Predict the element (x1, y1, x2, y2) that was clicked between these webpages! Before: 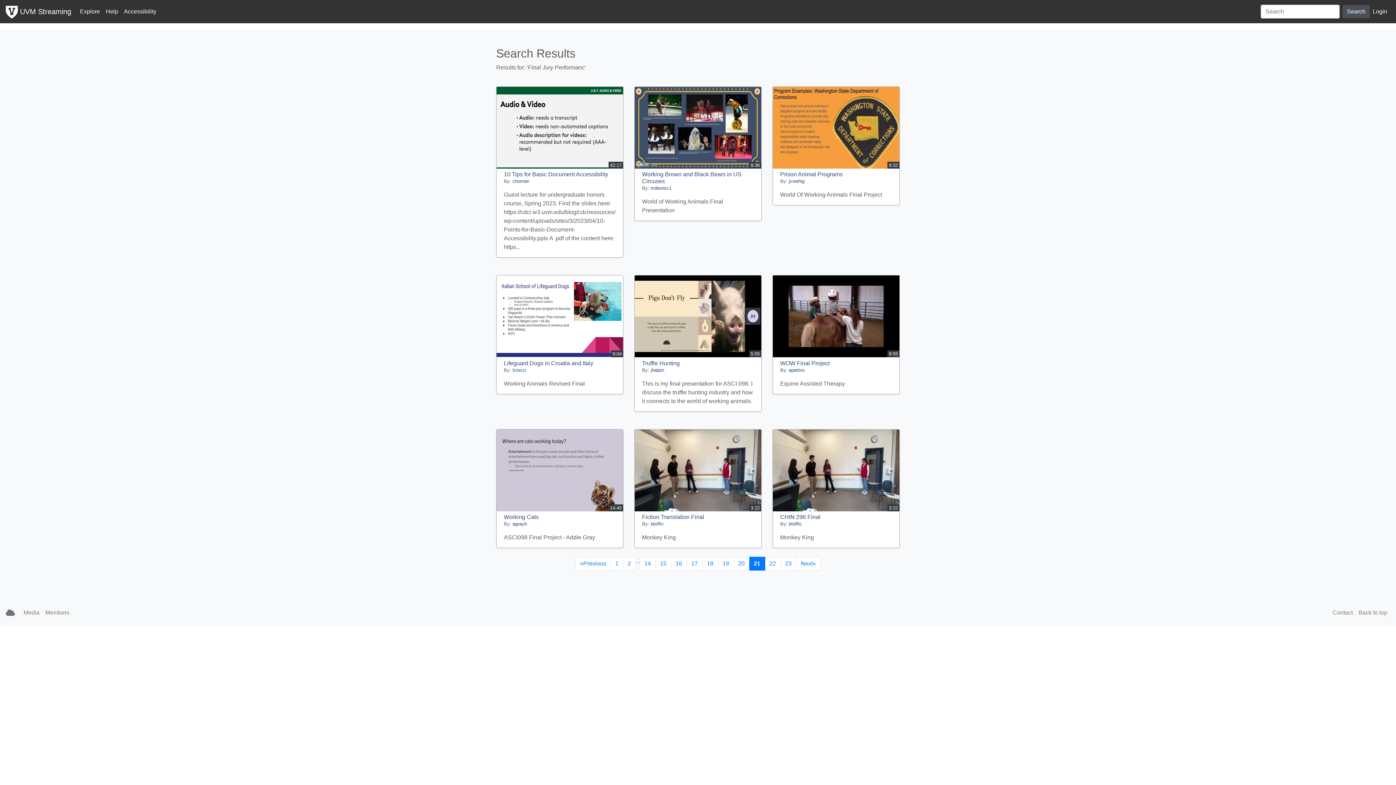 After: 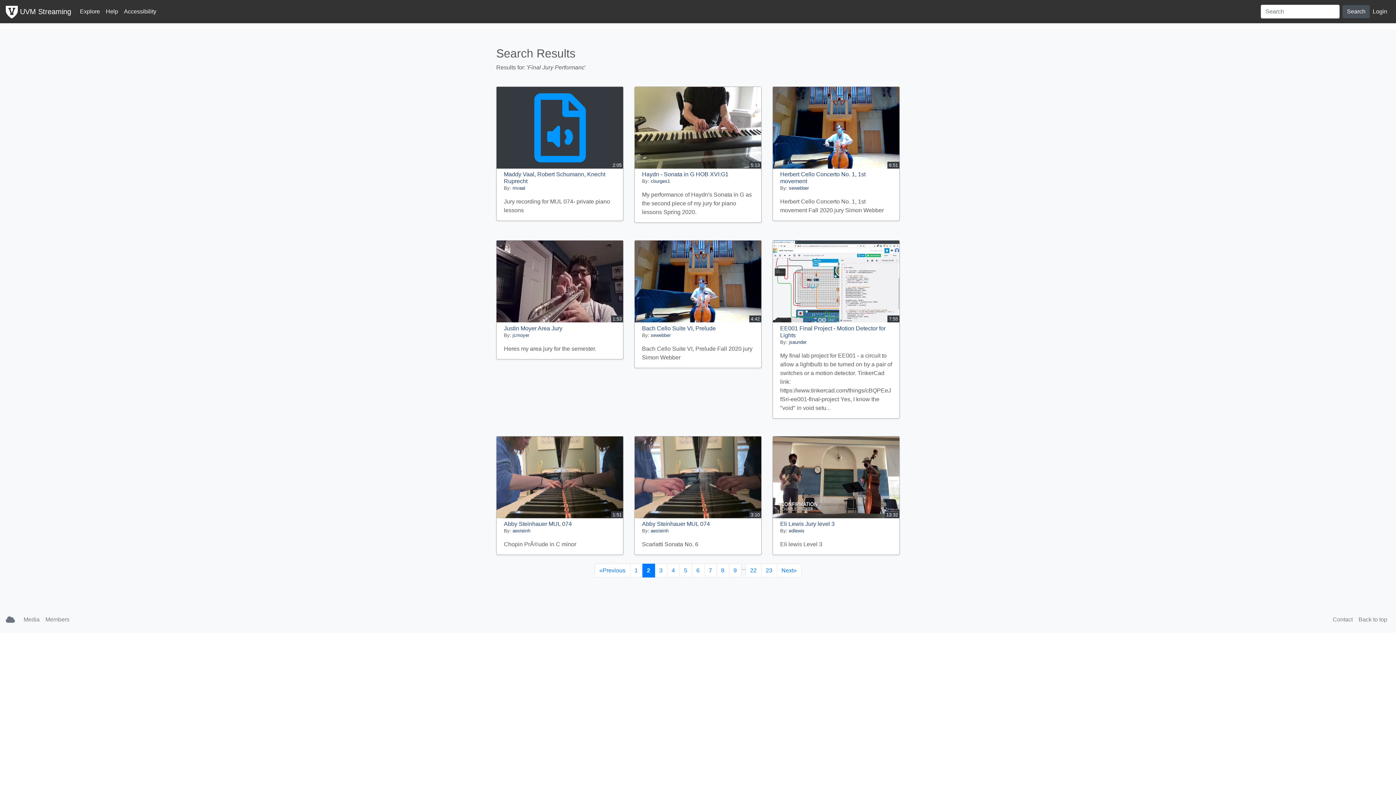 Action: label: 2 bbox: (623, 557, 635, 570)